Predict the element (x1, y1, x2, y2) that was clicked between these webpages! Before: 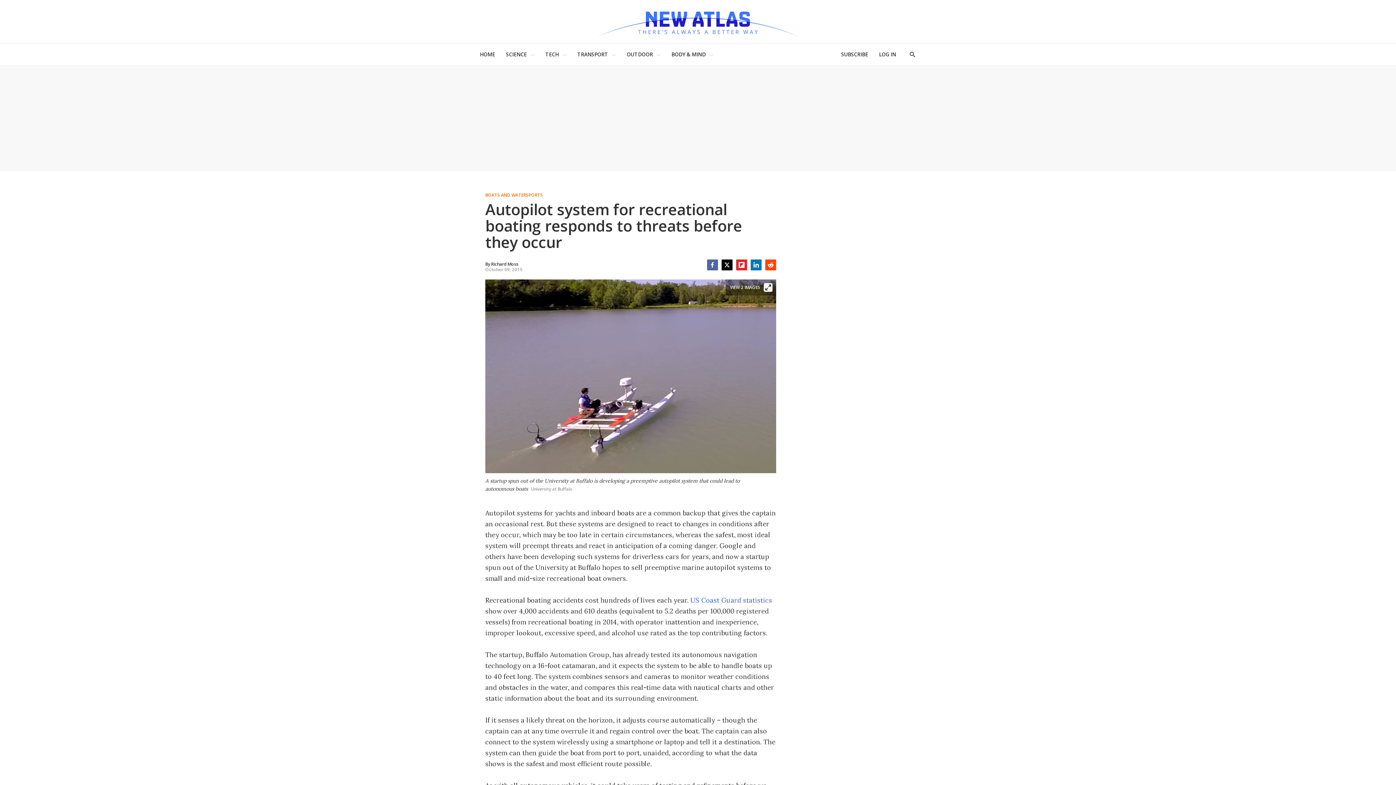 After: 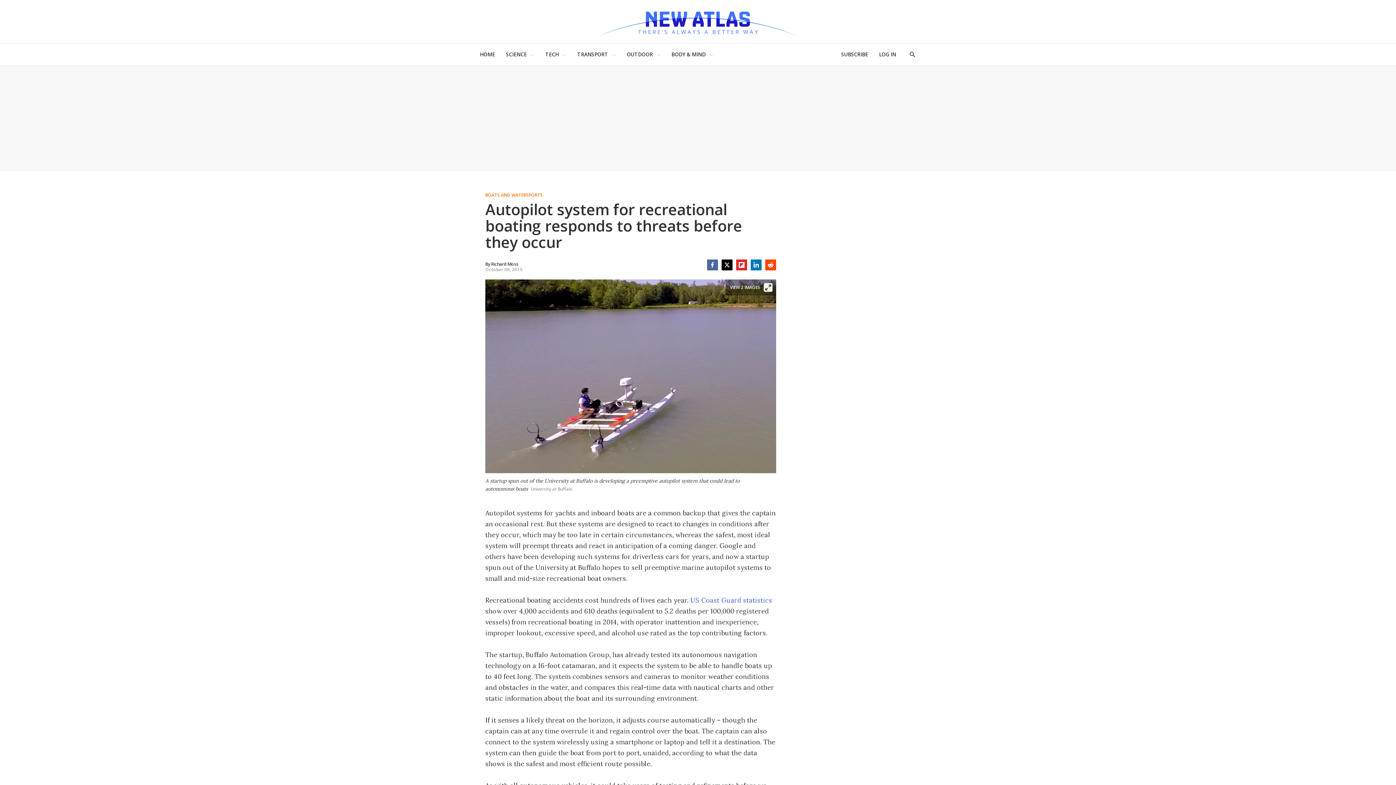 Action: bbox: (707, 259, 718, 270) label: Facebook